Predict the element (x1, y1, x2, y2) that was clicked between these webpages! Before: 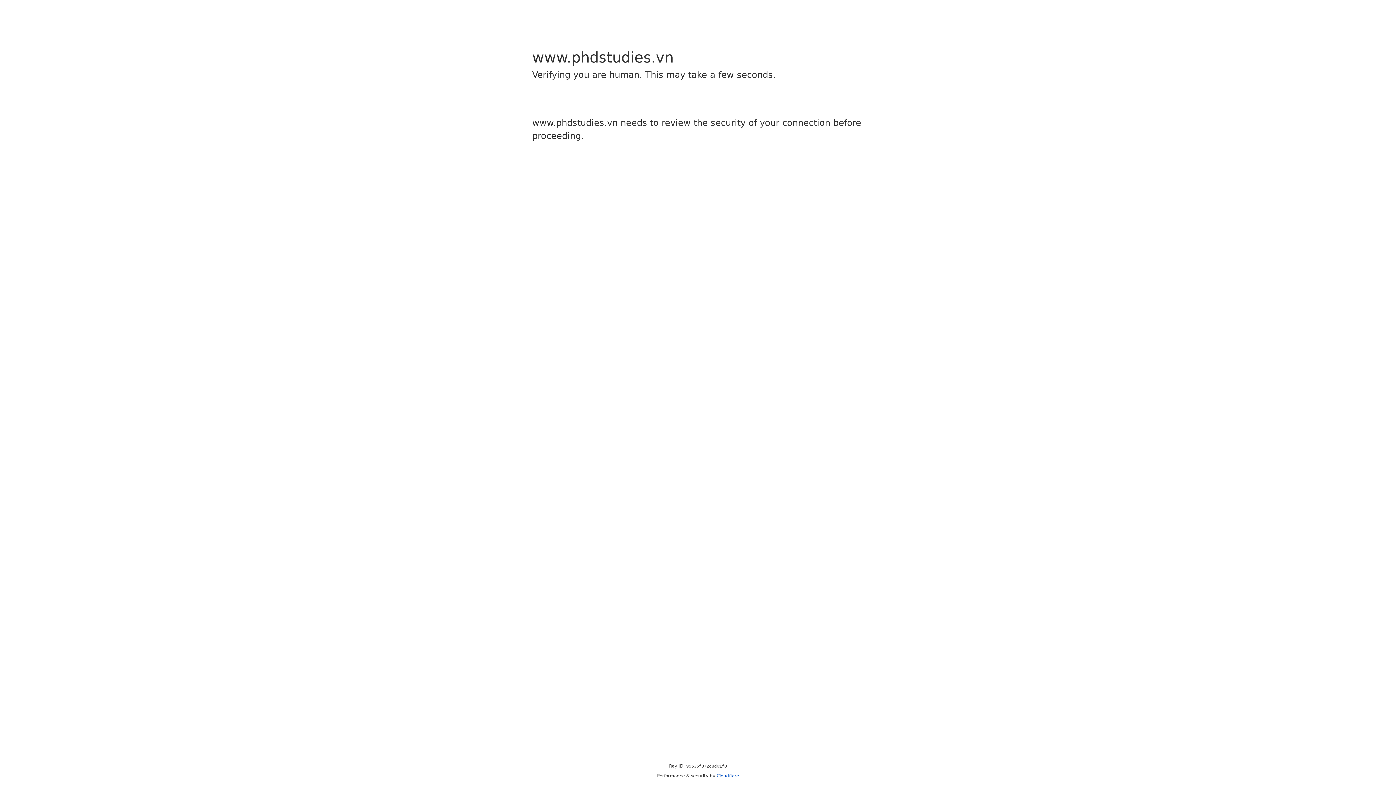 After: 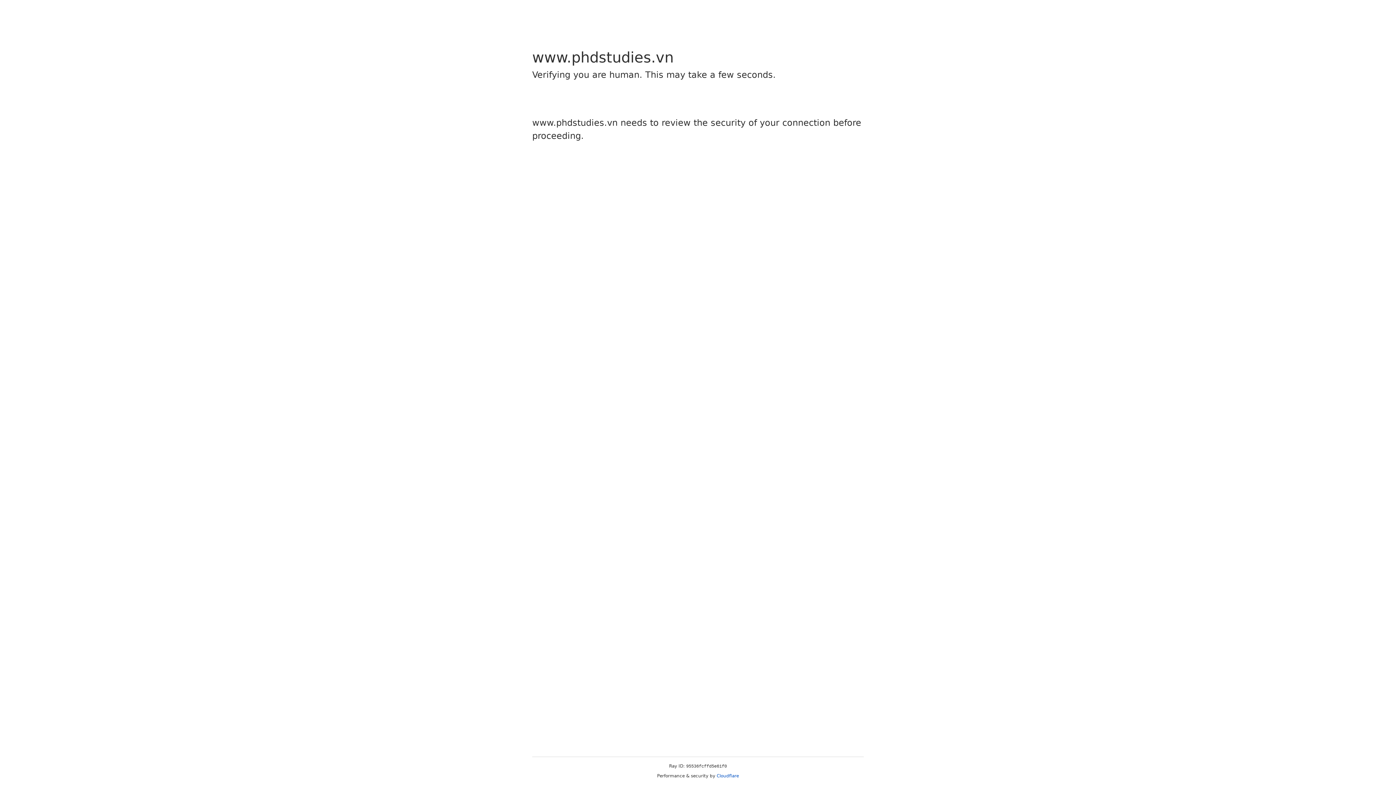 Action: label: Cloudflare bbox: (716, 773, 739, 778)